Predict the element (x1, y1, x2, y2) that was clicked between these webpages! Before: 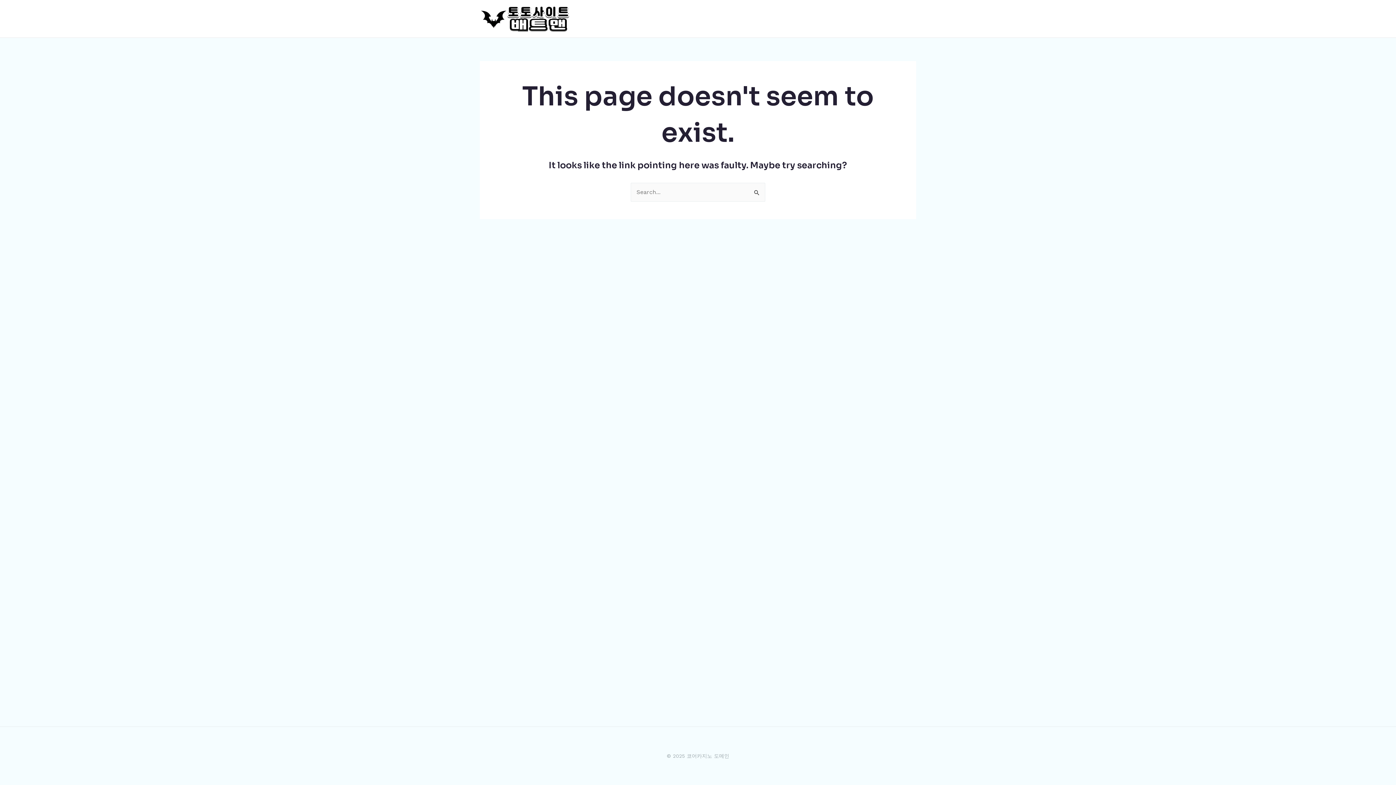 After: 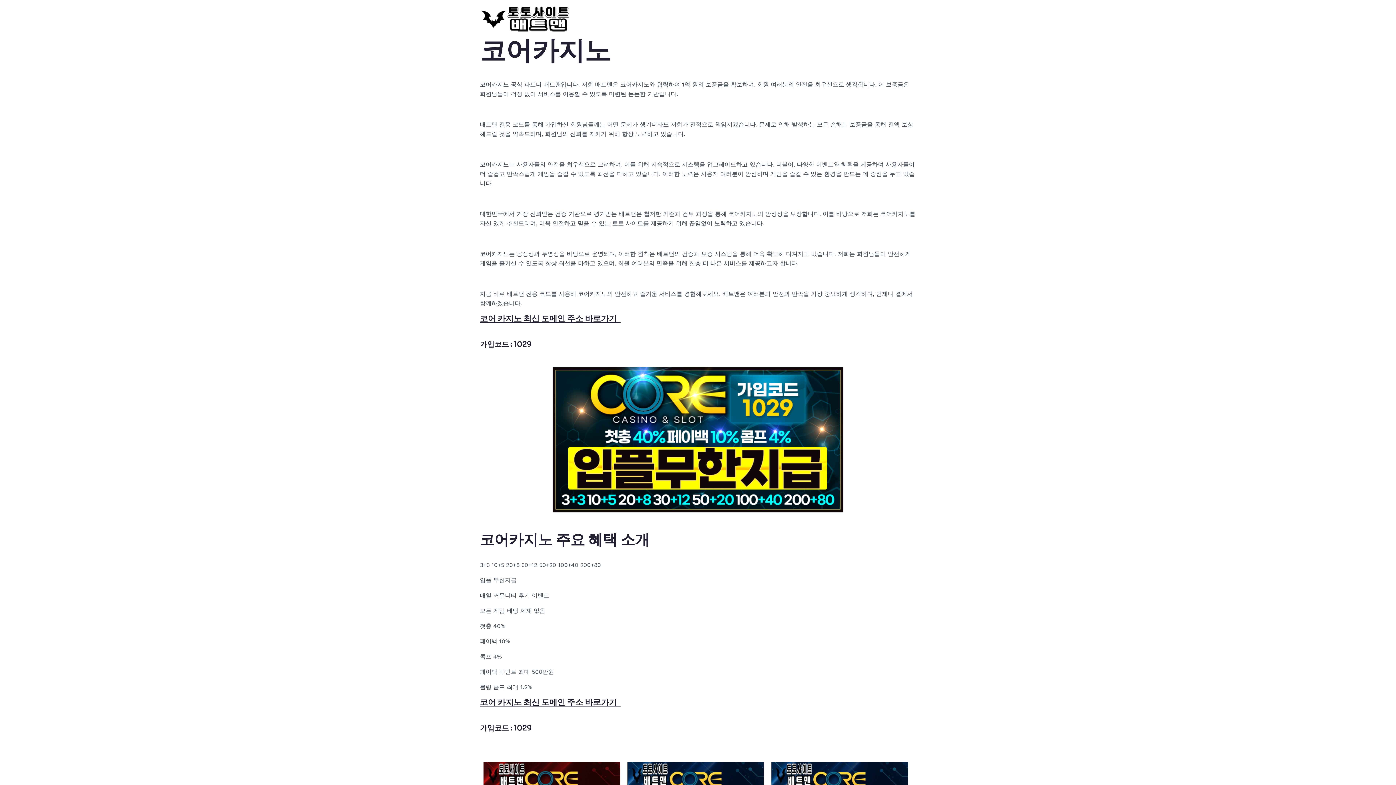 Action: bbox: (480, 14, 570, 21)